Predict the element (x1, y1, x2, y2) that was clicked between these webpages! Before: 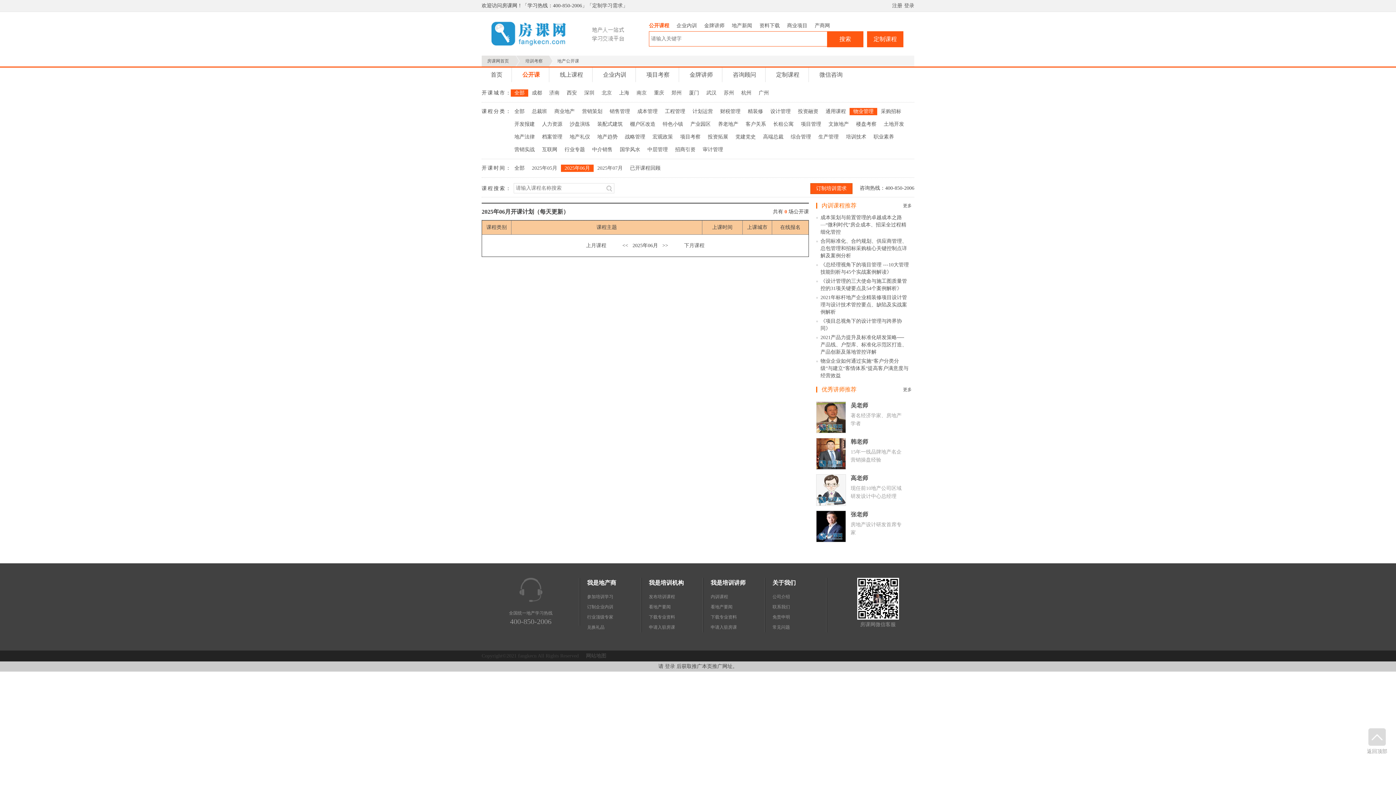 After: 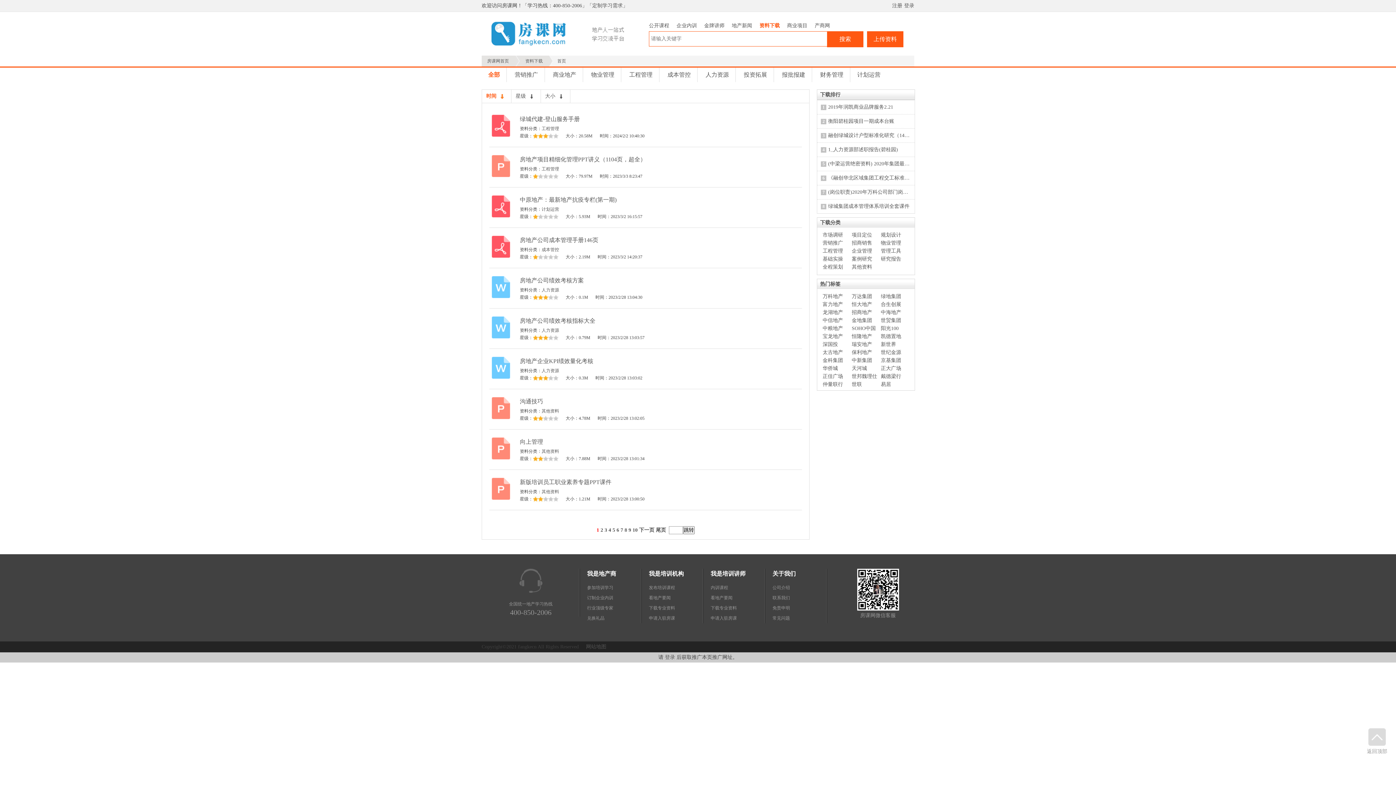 Action: label: 下载专业资料 bbox: (649, 614, 675, 620)